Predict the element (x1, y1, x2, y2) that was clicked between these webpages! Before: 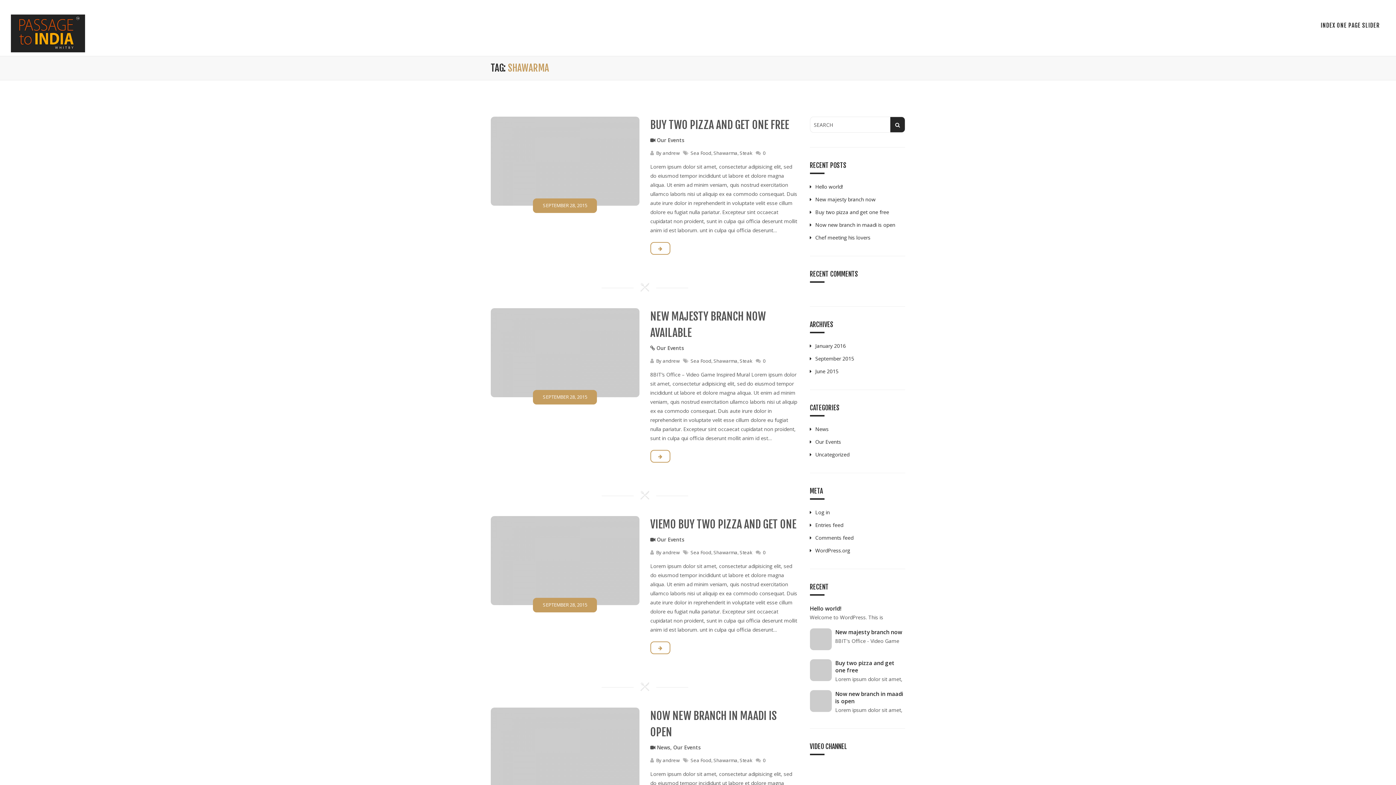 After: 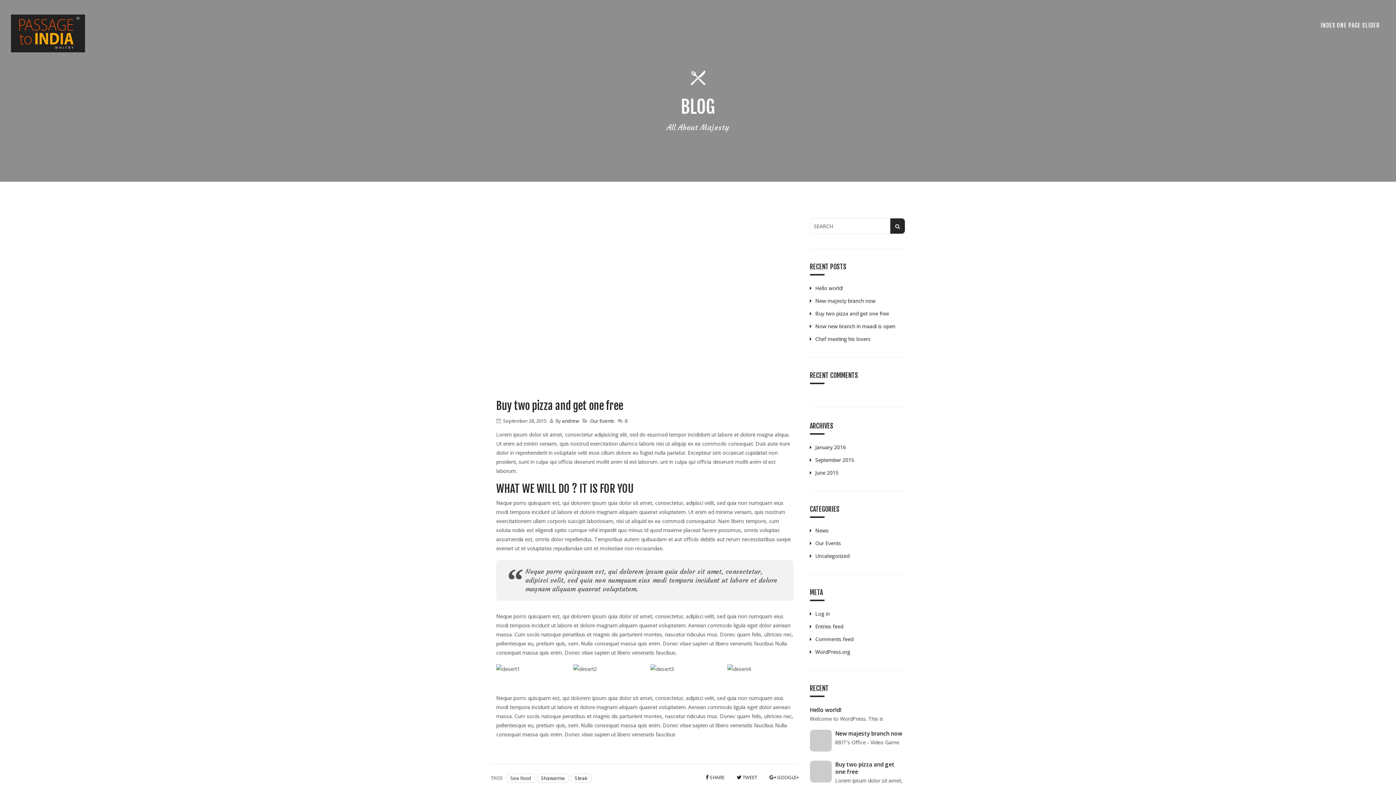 Action: bbox: (650, 242, 670, 254)